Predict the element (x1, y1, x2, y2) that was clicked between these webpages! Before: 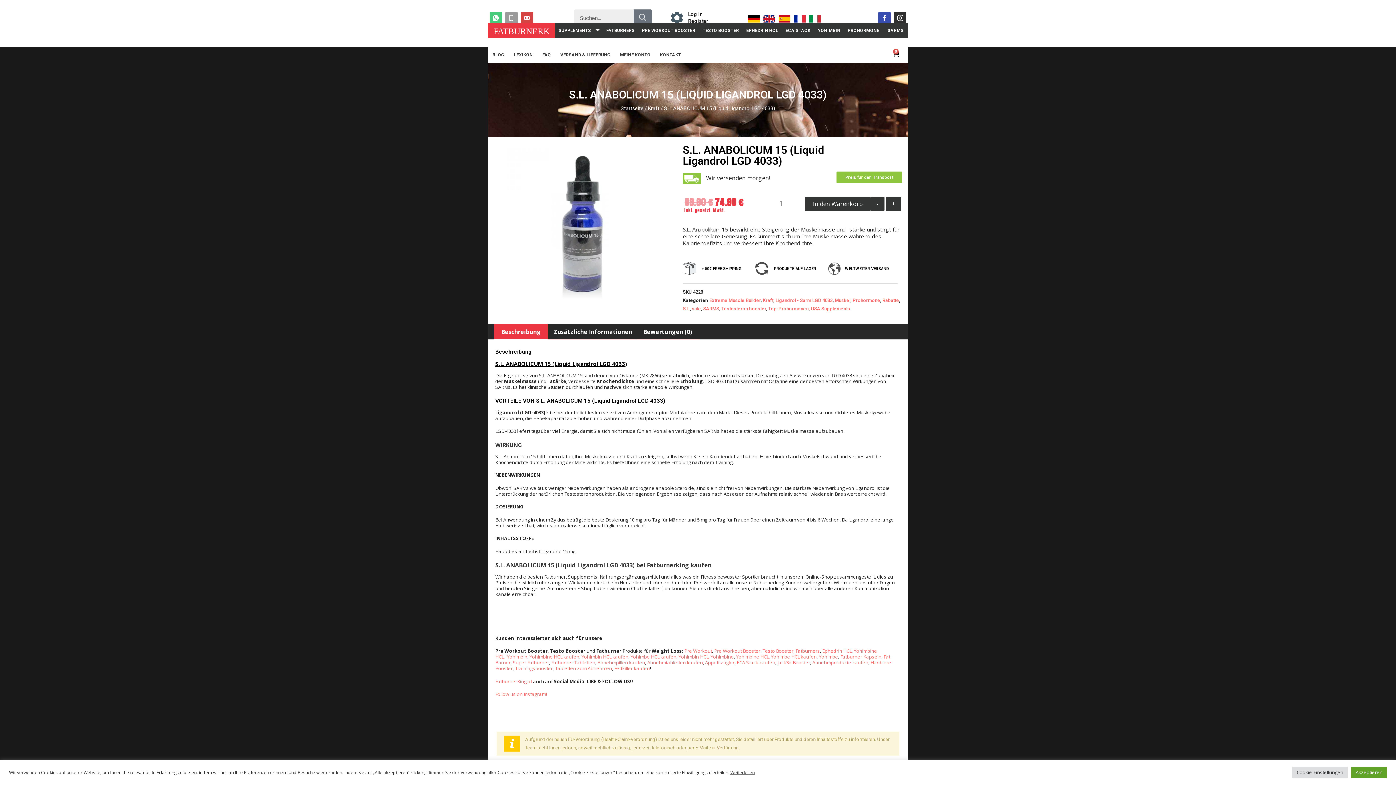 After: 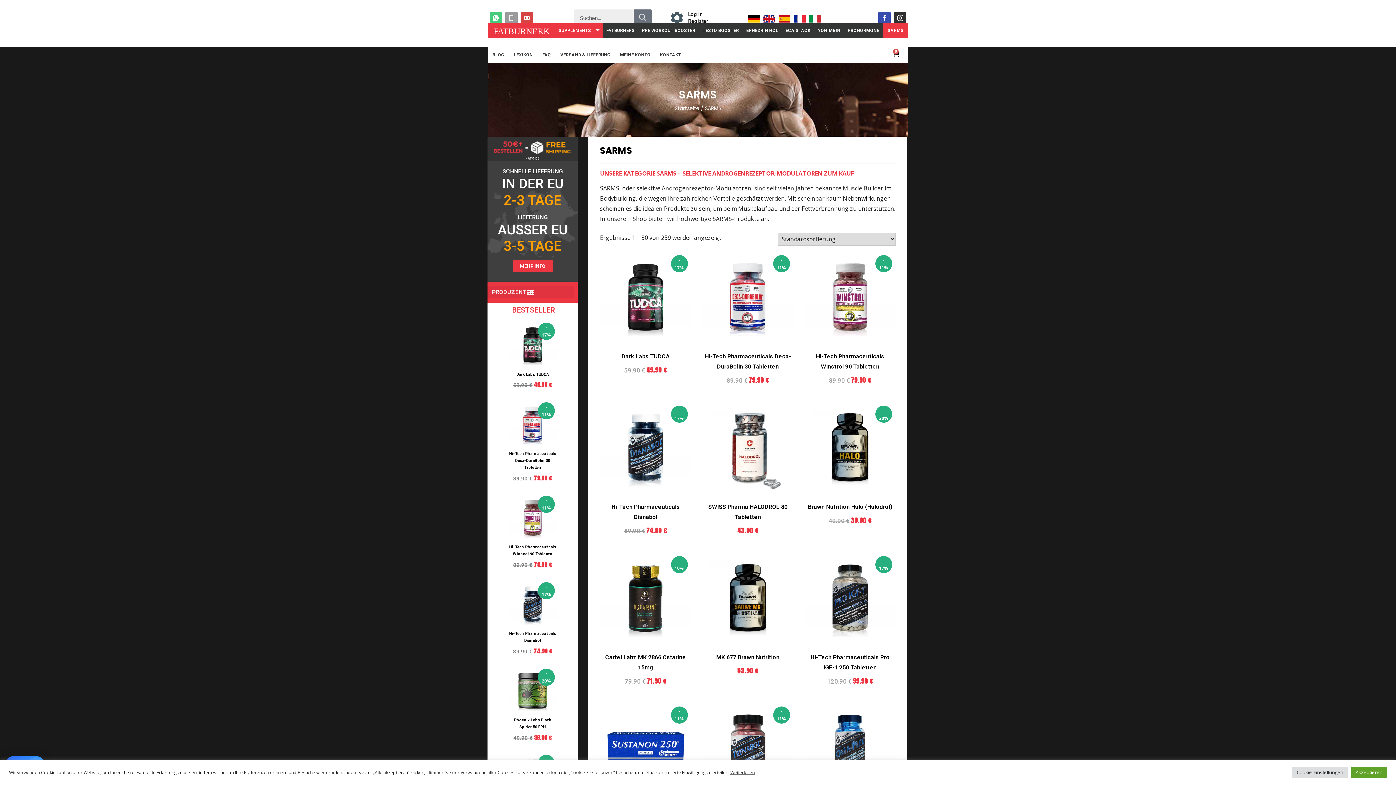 Action: label: SARMS bbox: (883, 23, 908, 37)